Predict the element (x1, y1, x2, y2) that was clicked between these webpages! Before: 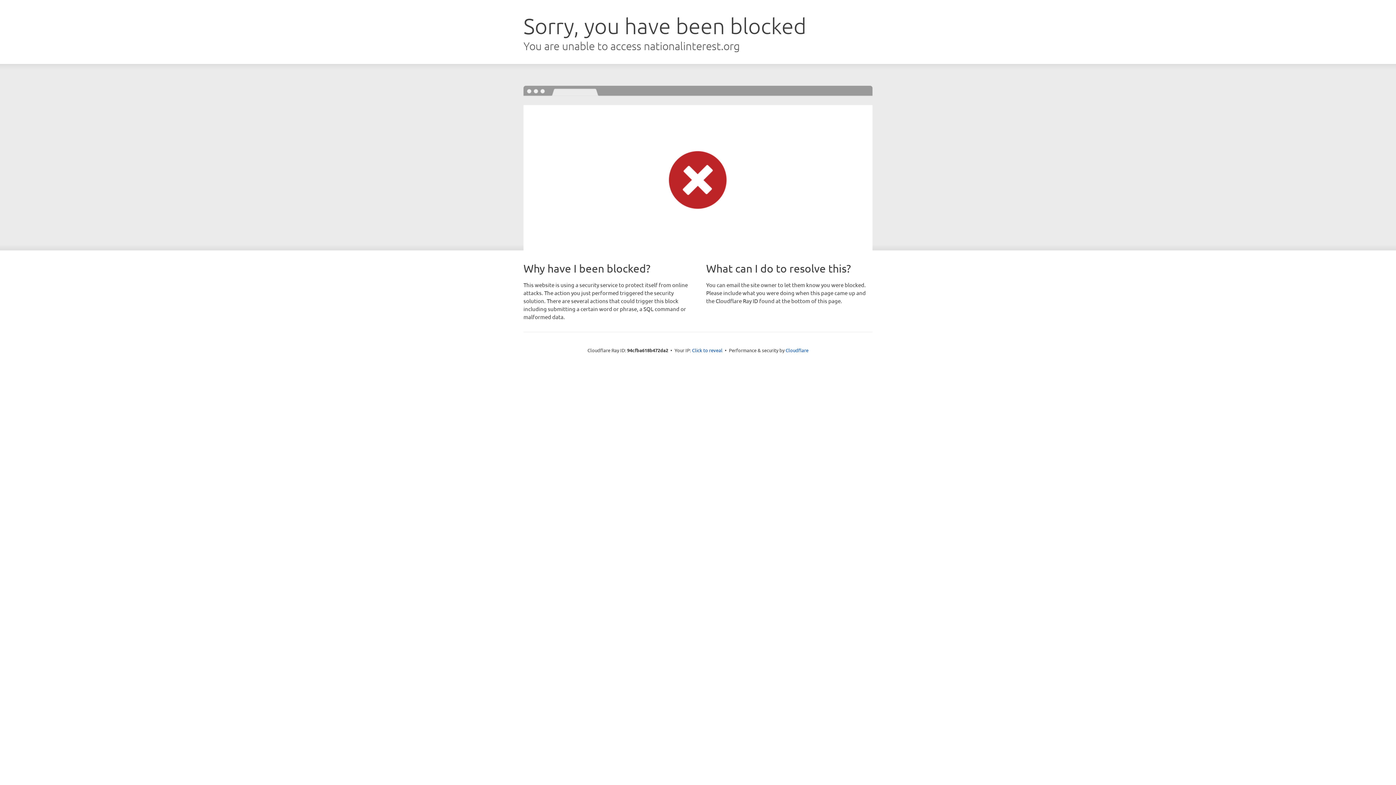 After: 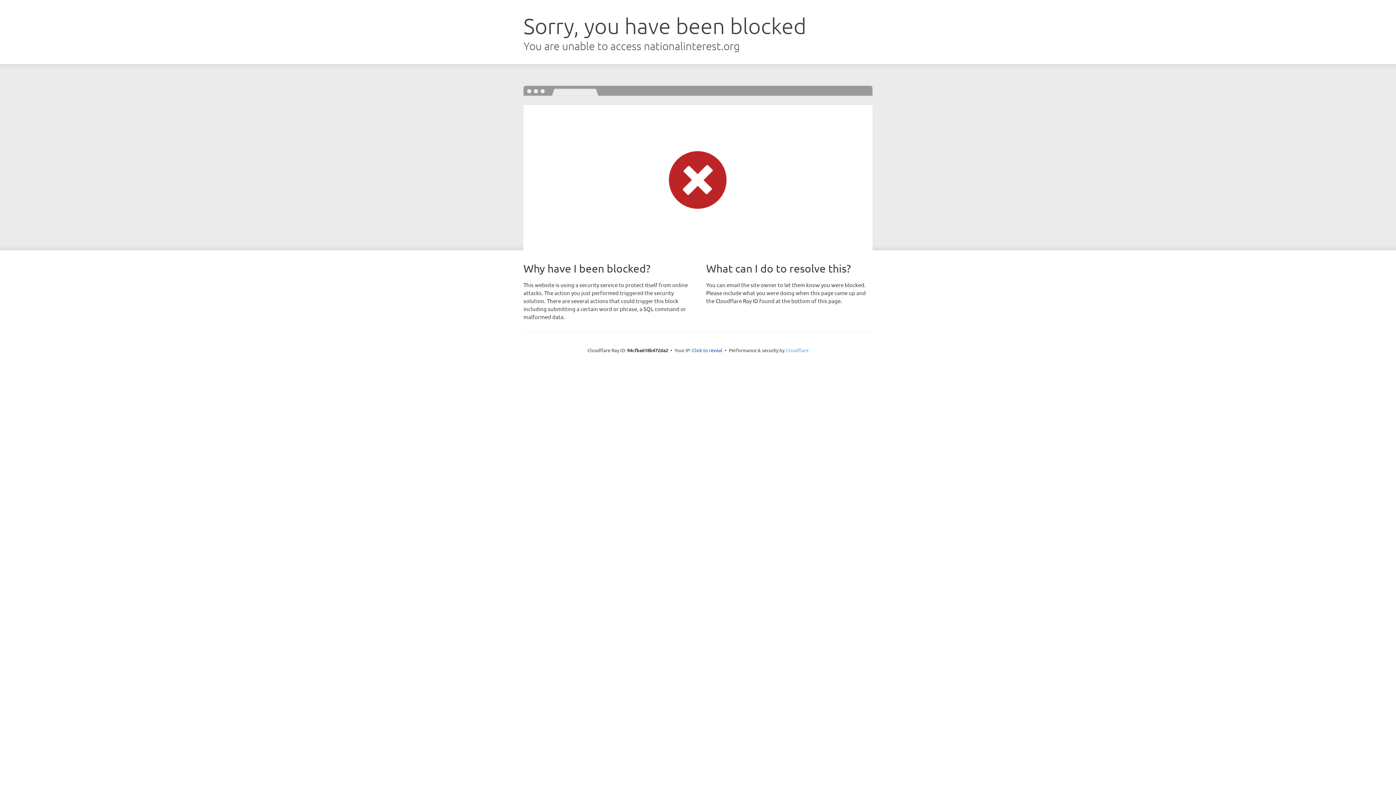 Action: label: Cloudflare bbox: (785, 347, 808, 353)